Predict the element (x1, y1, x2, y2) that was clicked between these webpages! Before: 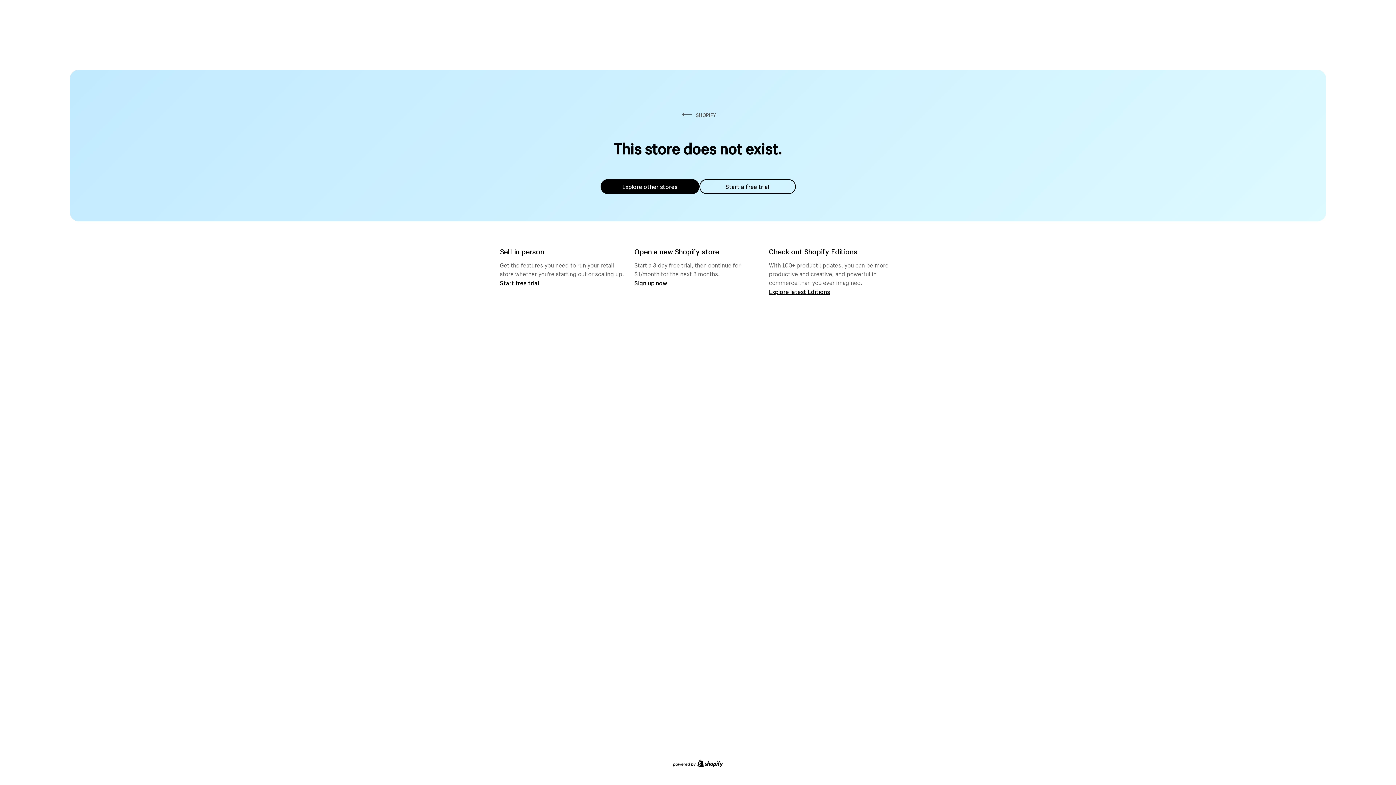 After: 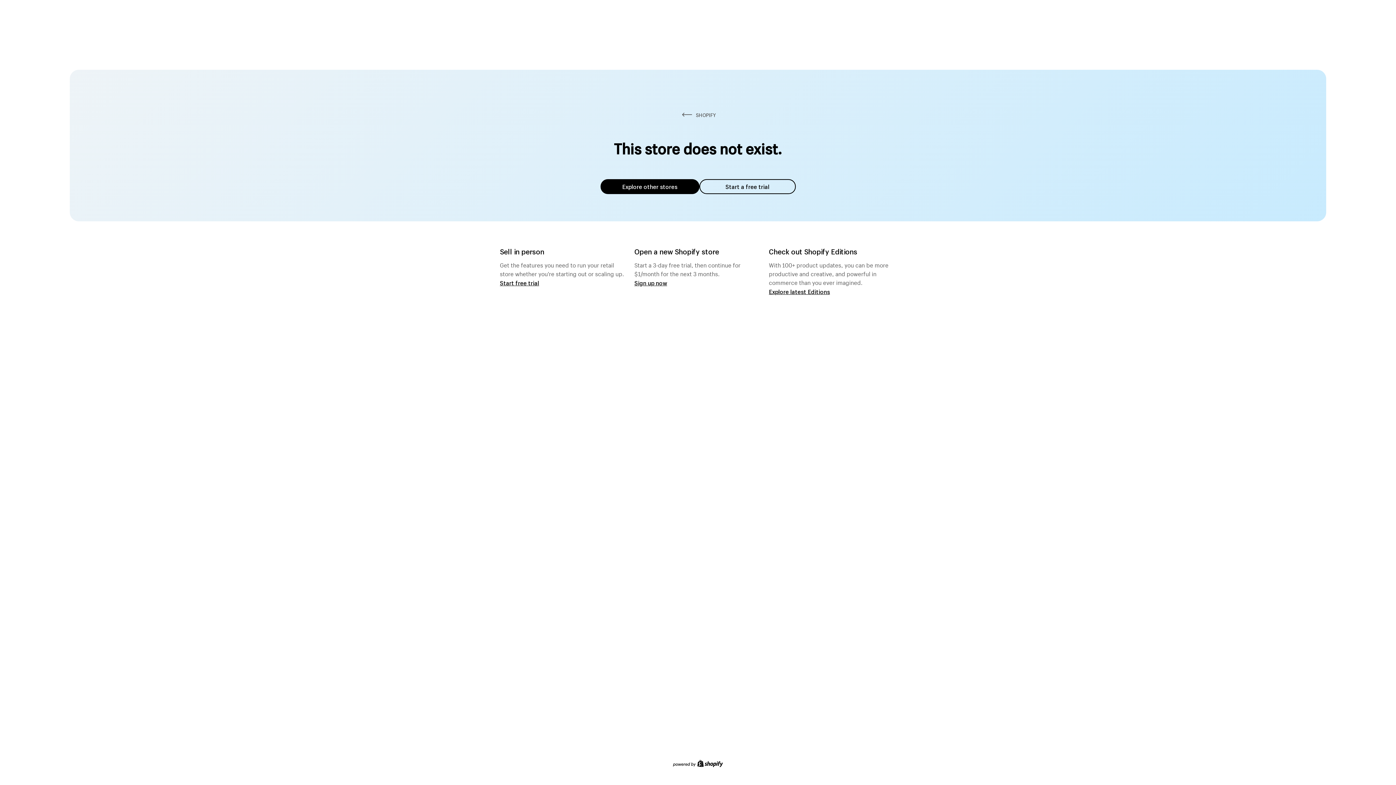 Action: label: Explore other stores bbox: (600, 179, 699, 194)